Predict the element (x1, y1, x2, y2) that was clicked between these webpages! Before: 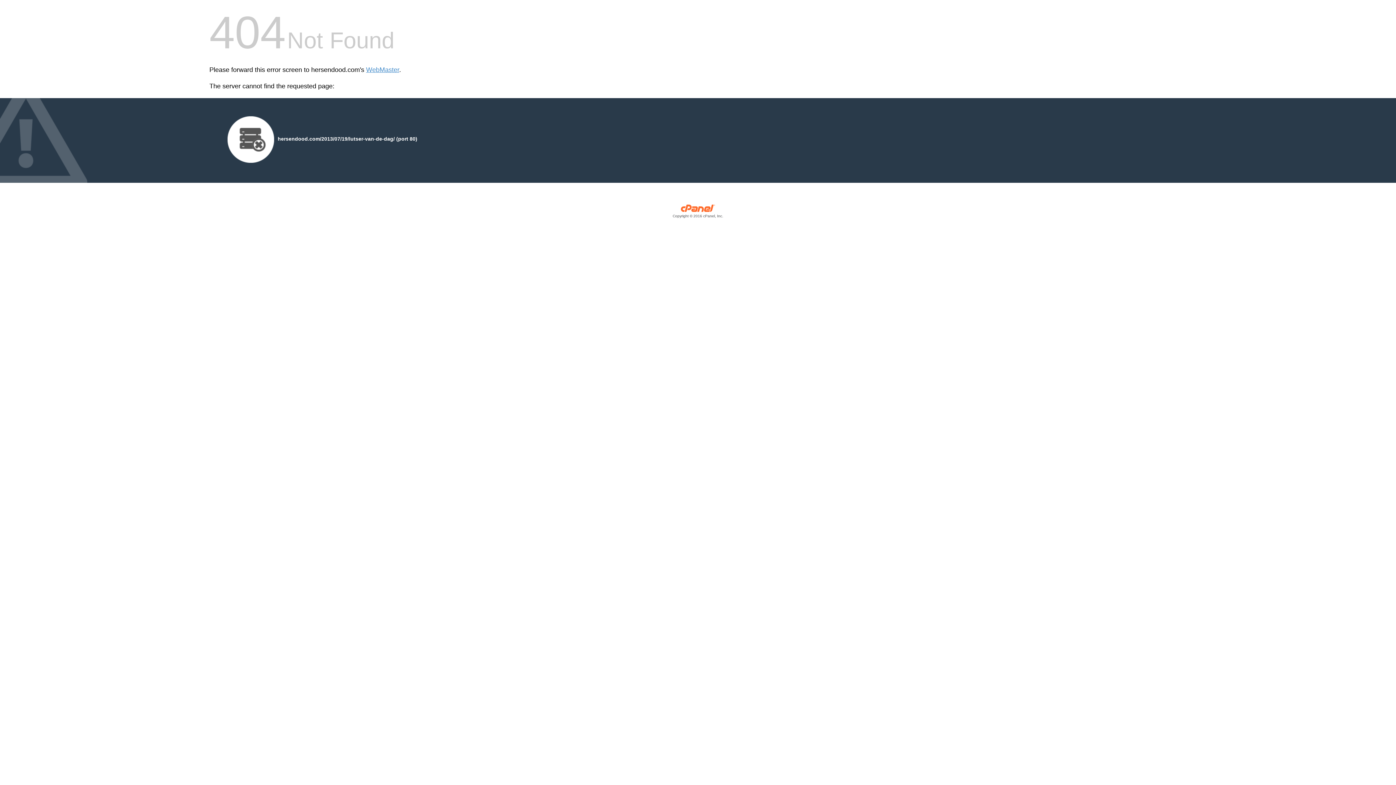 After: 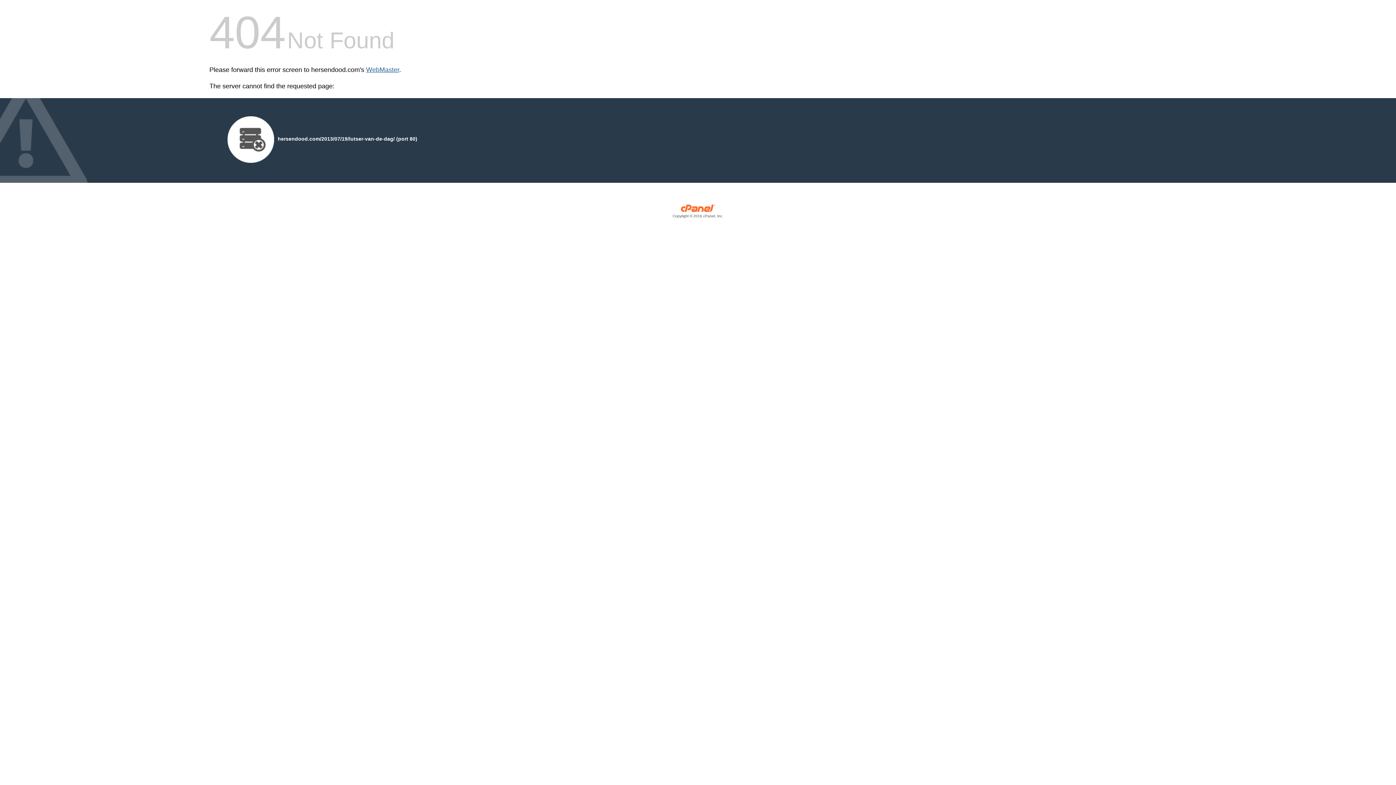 Action: label: WebMaster bbox: (366, 66, 399, 73)